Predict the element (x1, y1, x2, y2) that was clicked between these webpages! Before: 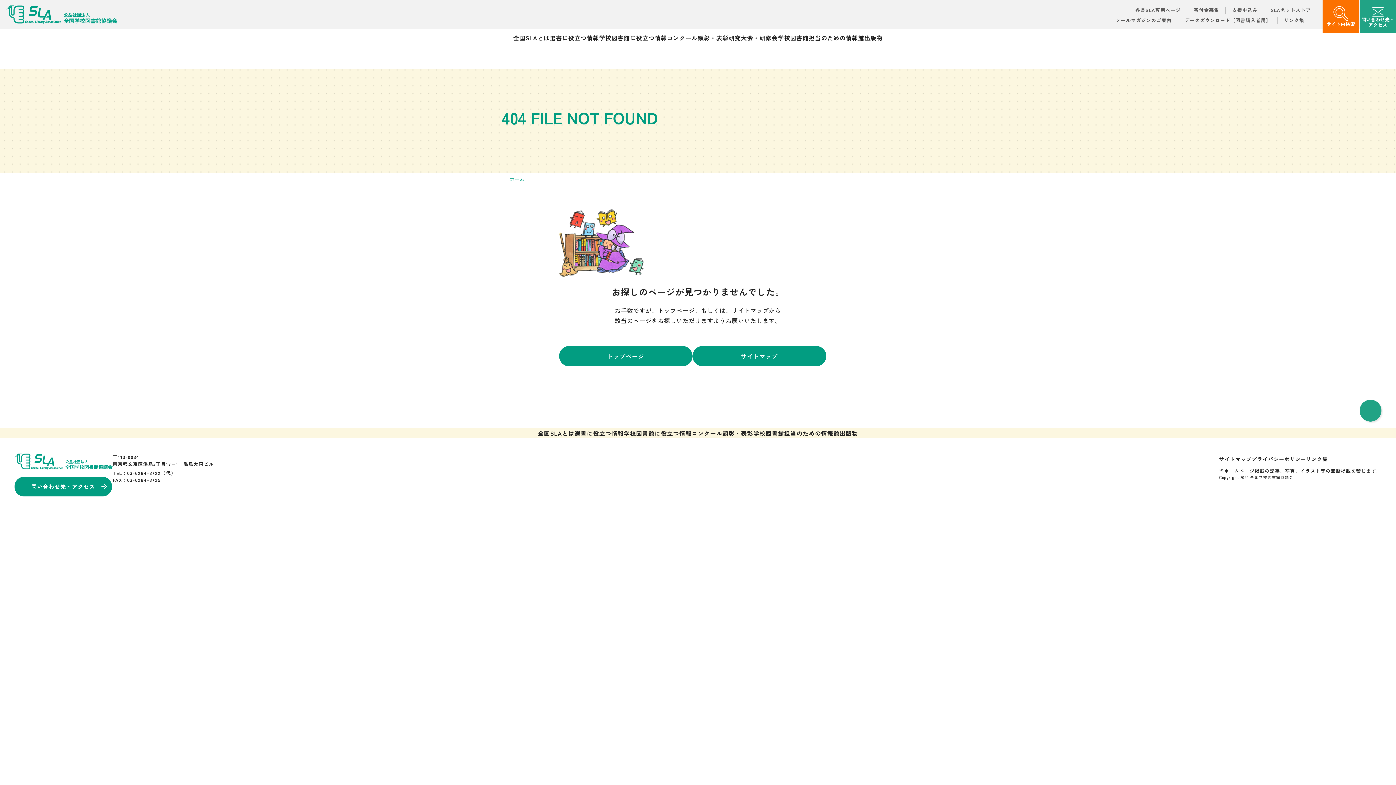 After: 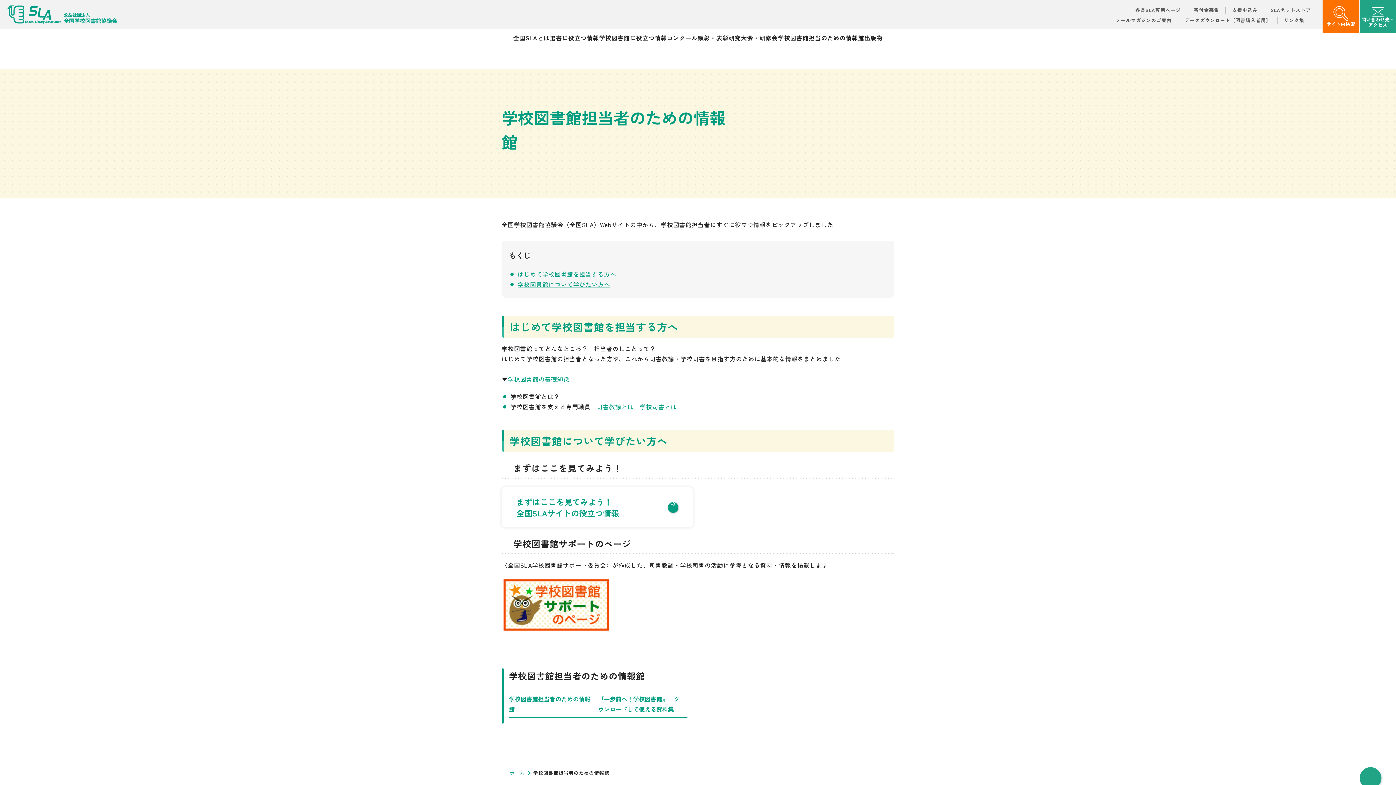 Action: bbox: (778, 33, 864, 42) label: 学校図書館担当のための情報館